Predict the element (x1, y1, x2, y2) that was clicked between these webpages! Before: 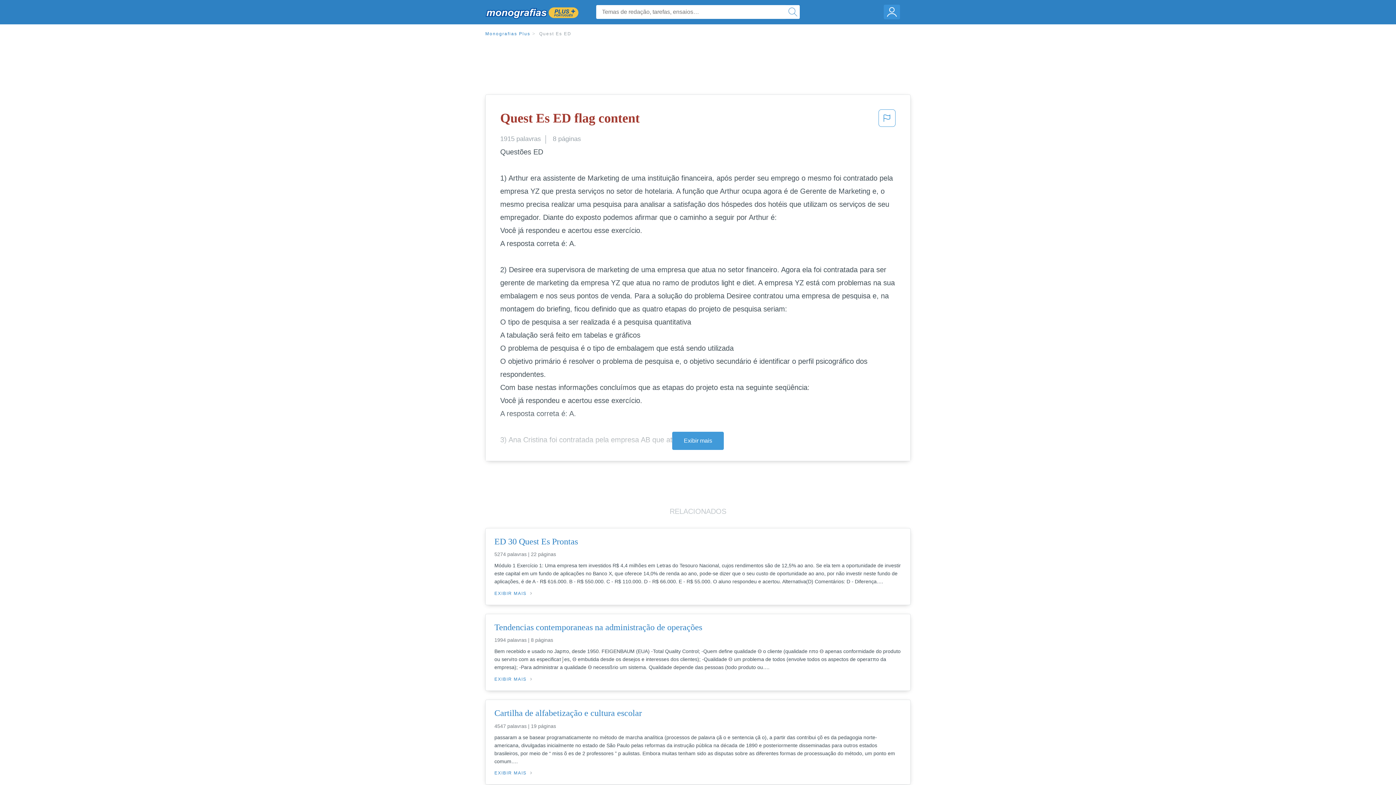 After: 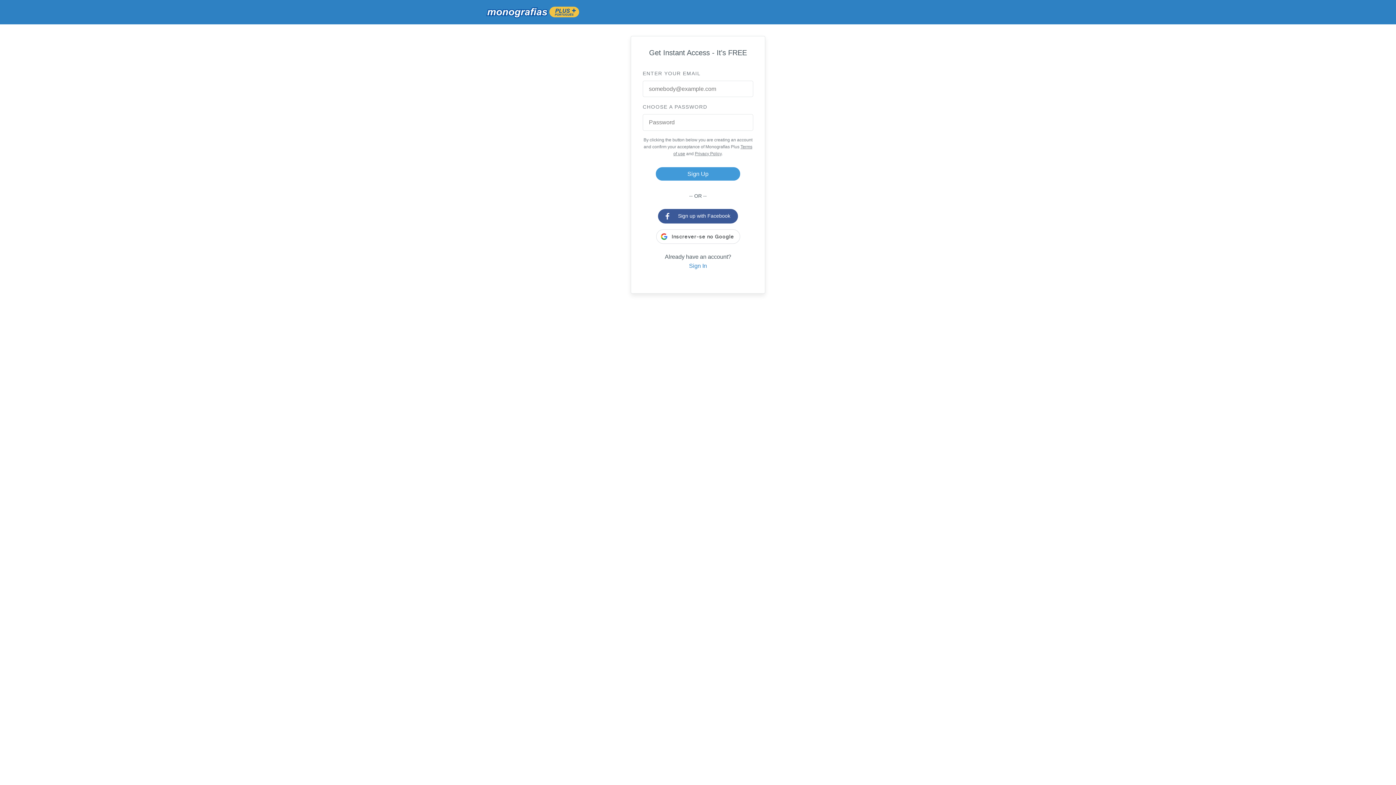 Action: bbox: (882, 1, 902, 22)